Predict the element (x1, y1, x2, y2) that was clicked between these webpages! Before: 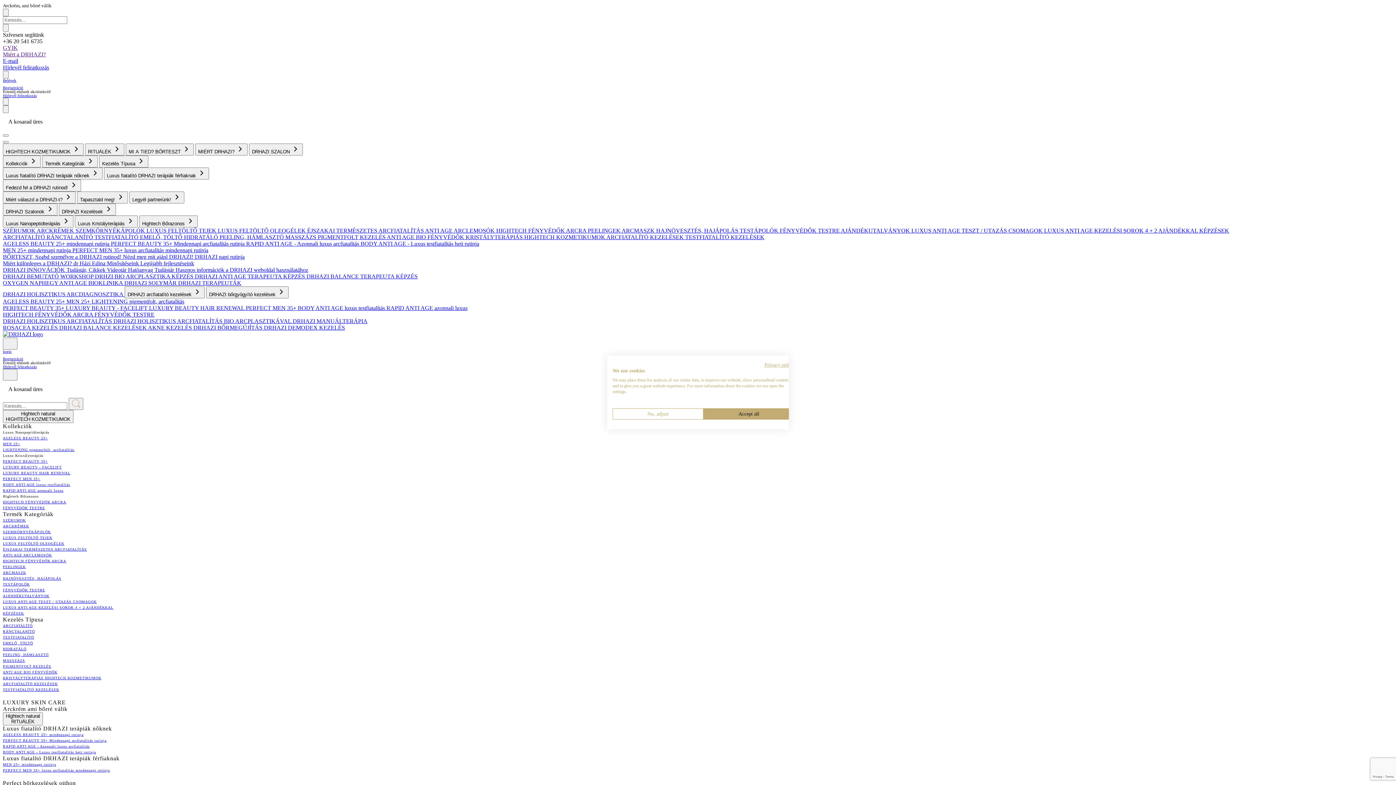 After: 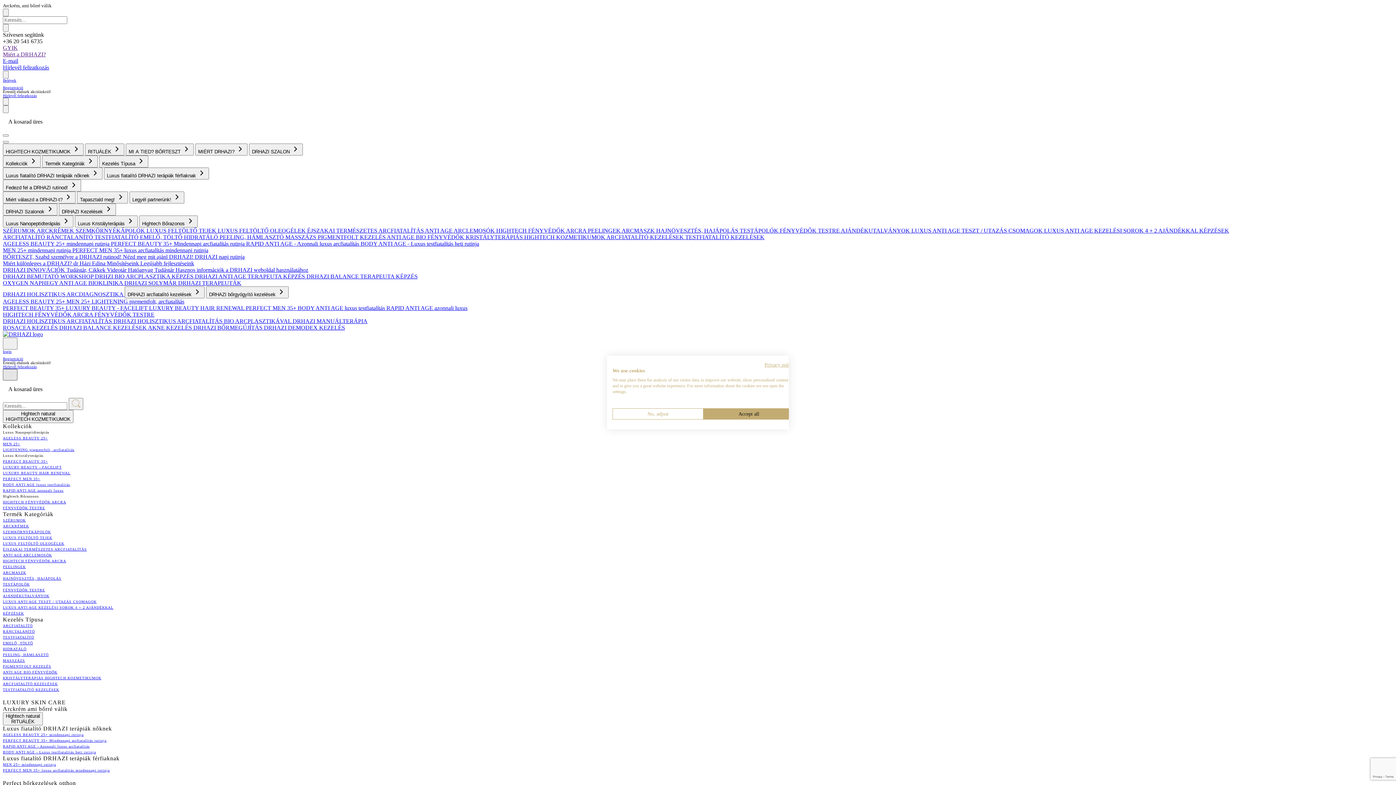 Action: bbox: (2, 369, 17, 380)